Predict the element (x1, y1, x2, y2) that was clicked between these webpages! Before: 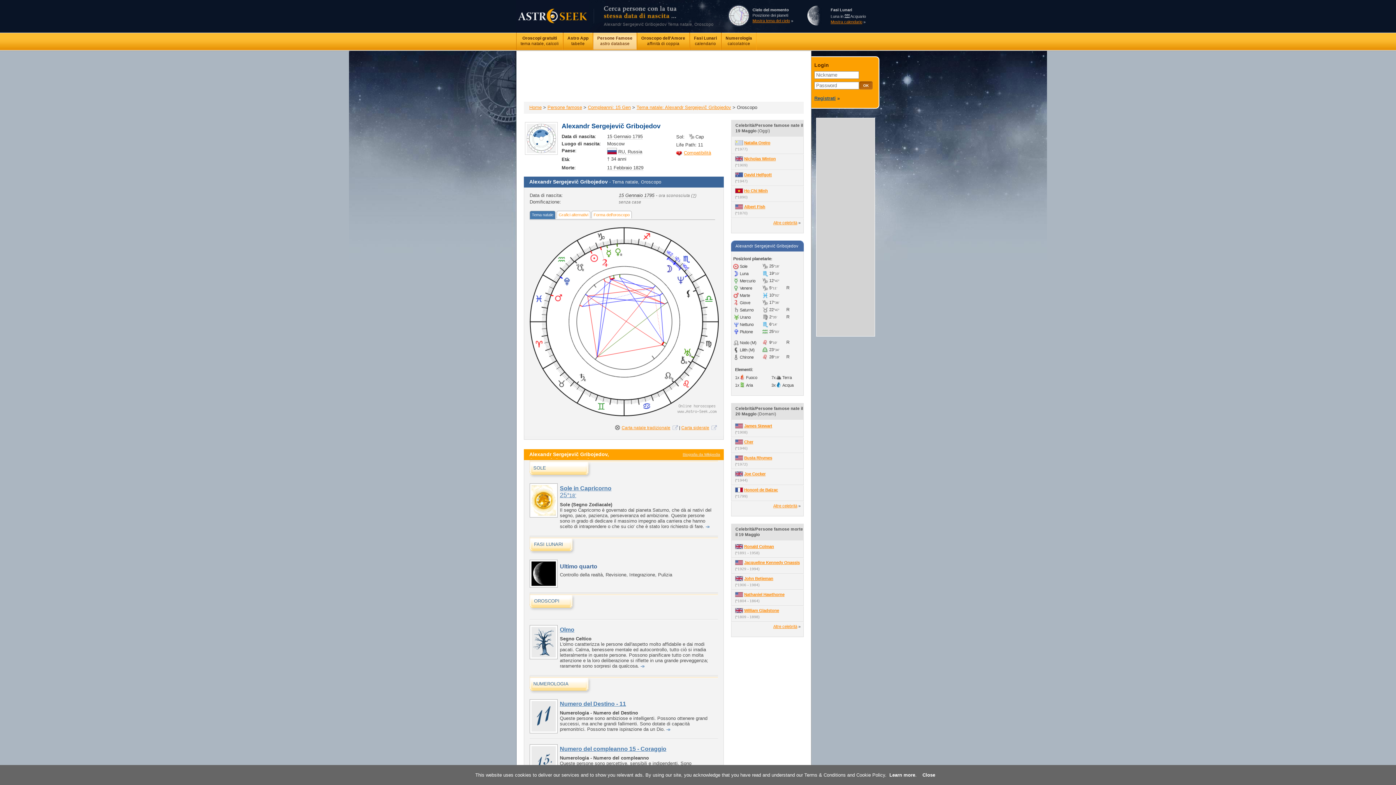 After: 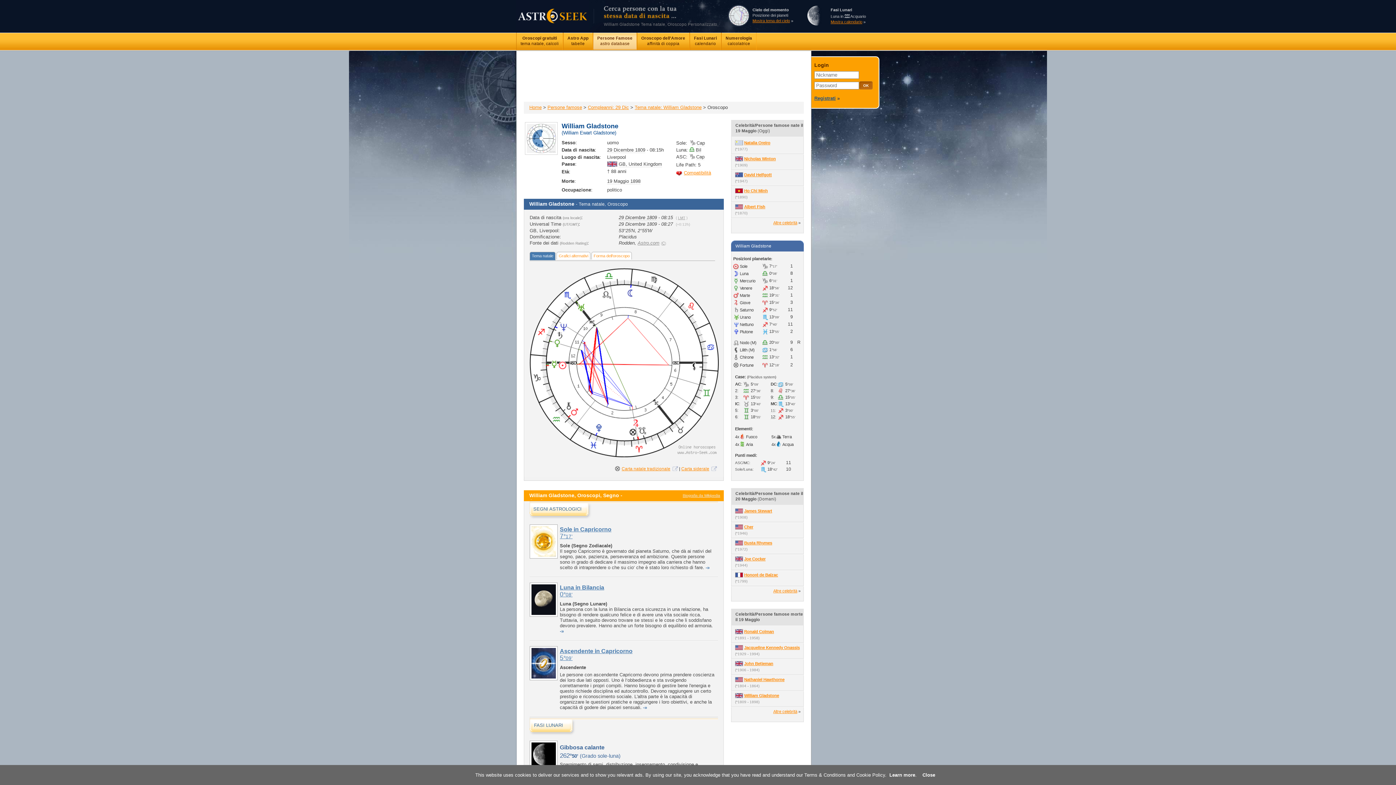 Action: label: William Gladstone bbox: (744, 608, 779, 613)